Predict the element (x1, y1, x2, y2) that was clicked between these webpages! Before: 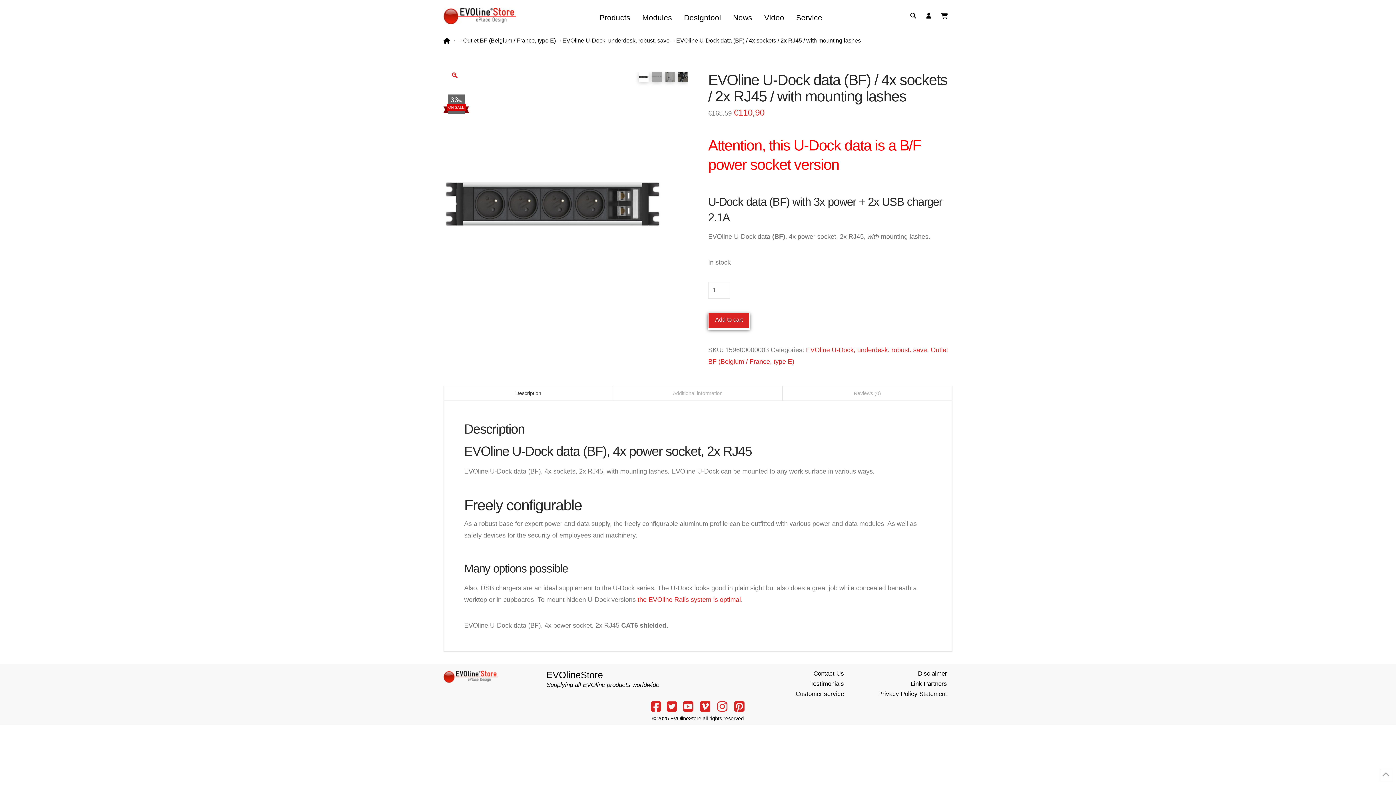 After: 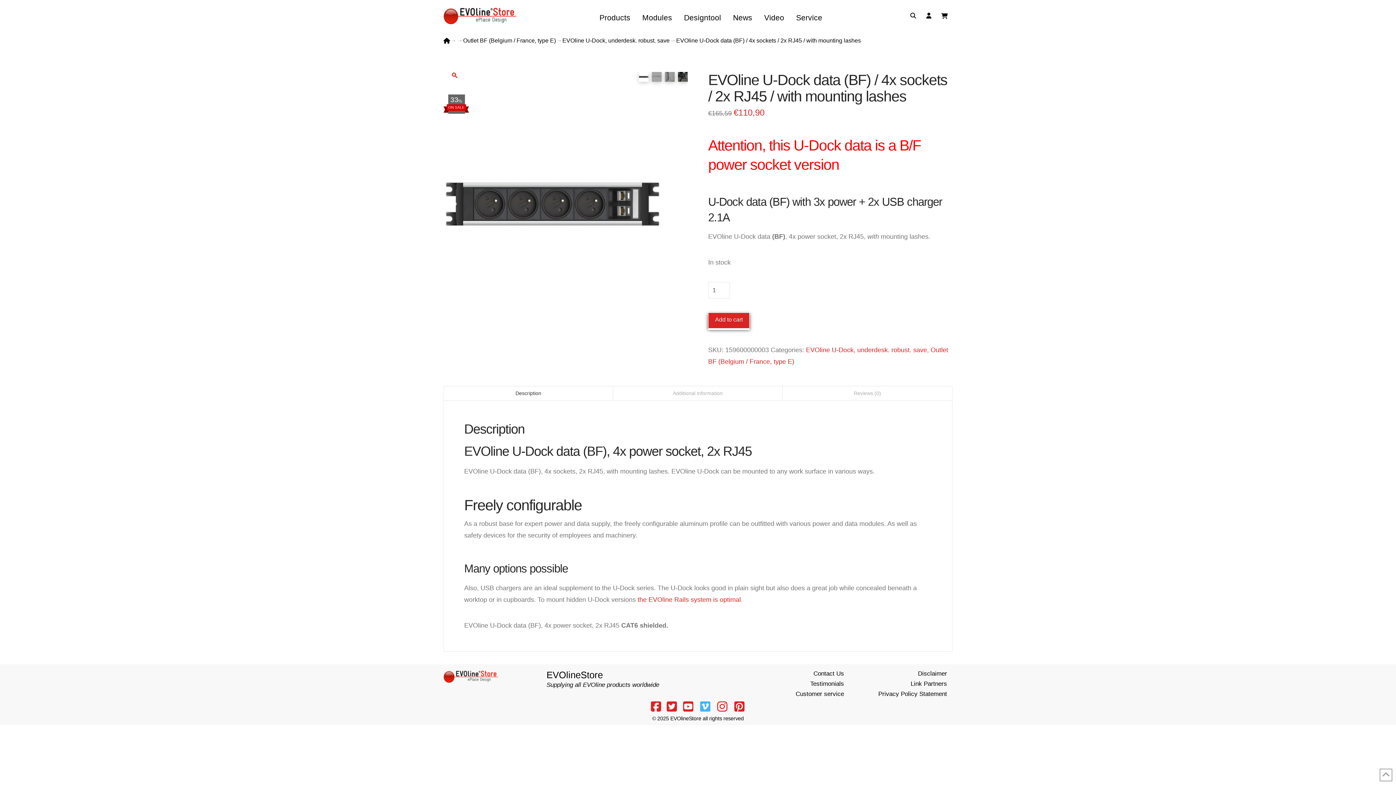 Action: bbox: (698, 700, 712, 712)